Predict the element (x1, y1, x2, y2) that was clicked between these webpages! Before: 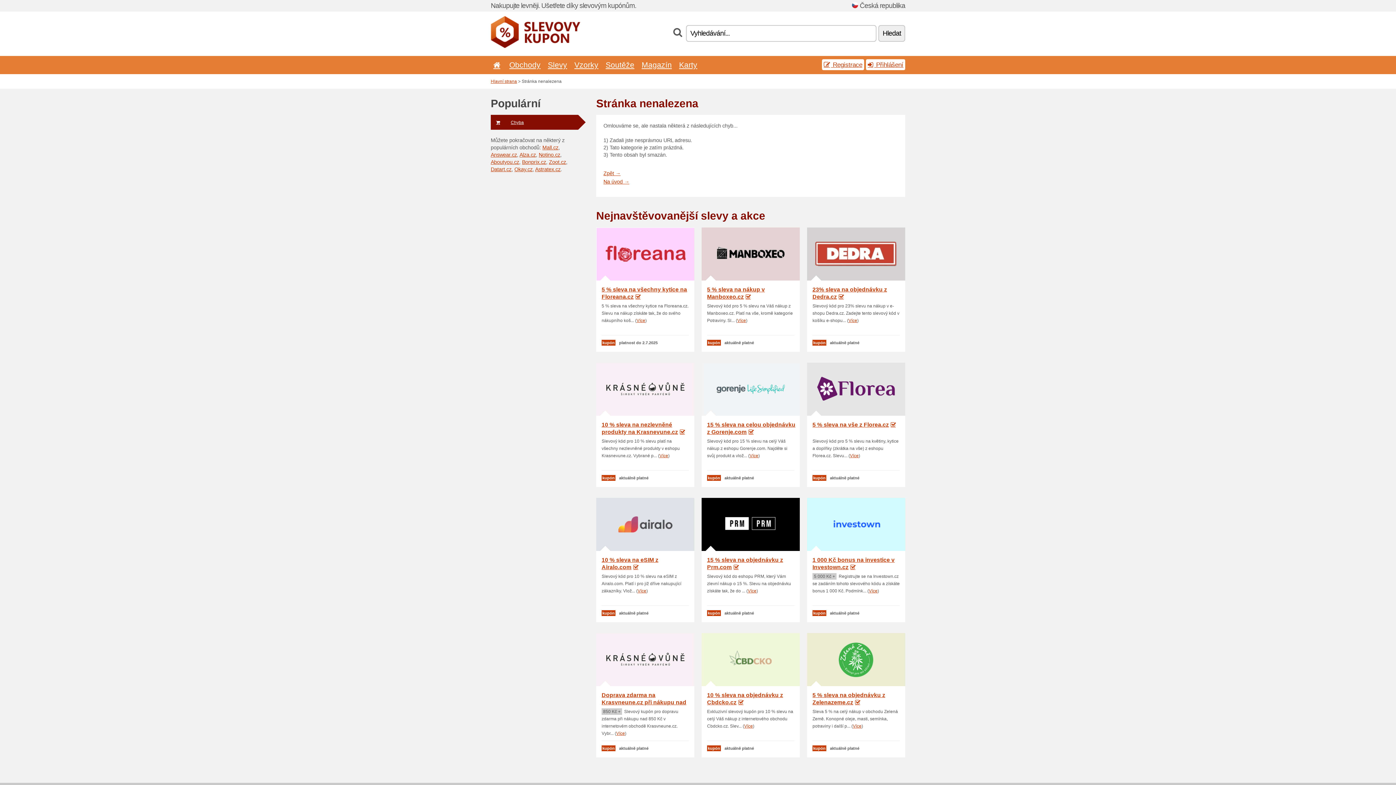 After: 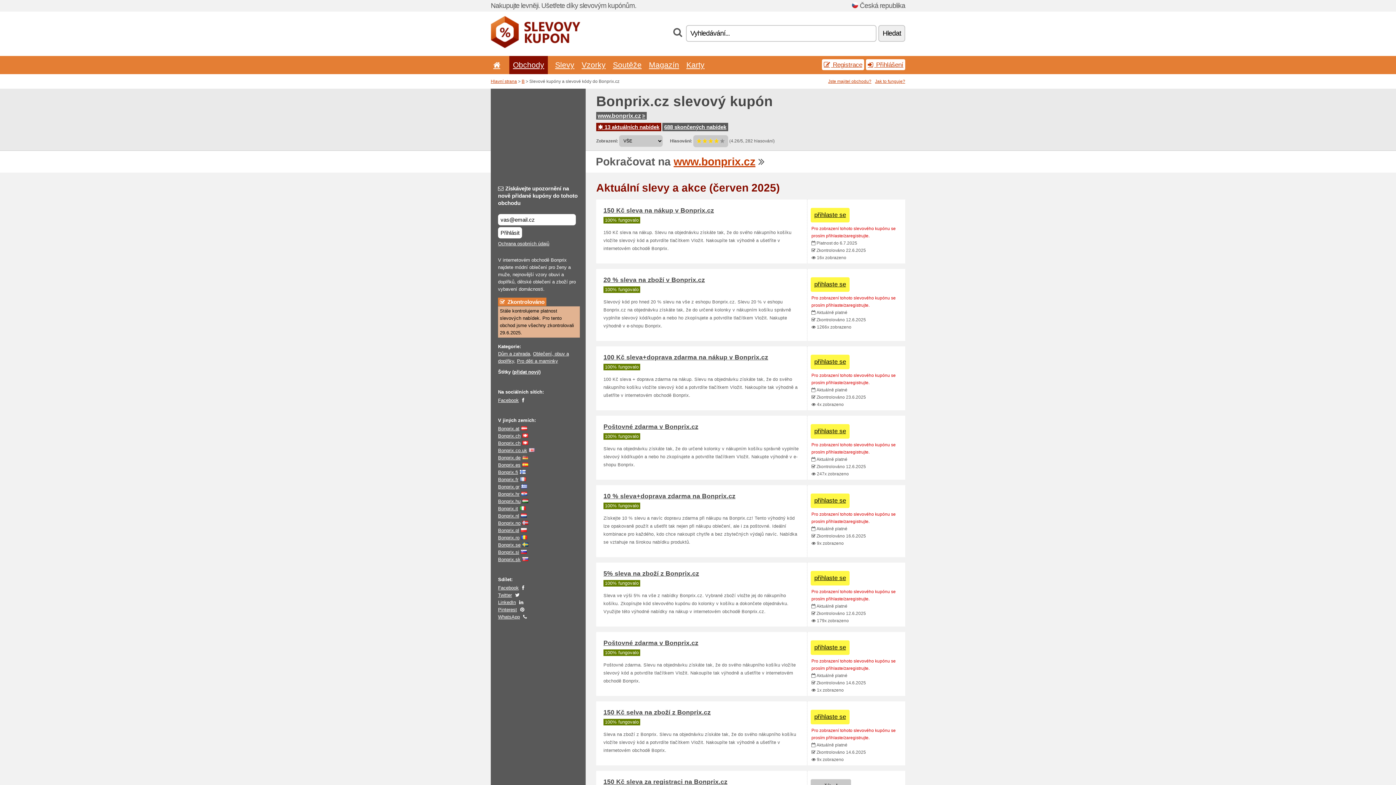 Action: label: Bonprix.cz bbox: (522, 159, 546, 165)